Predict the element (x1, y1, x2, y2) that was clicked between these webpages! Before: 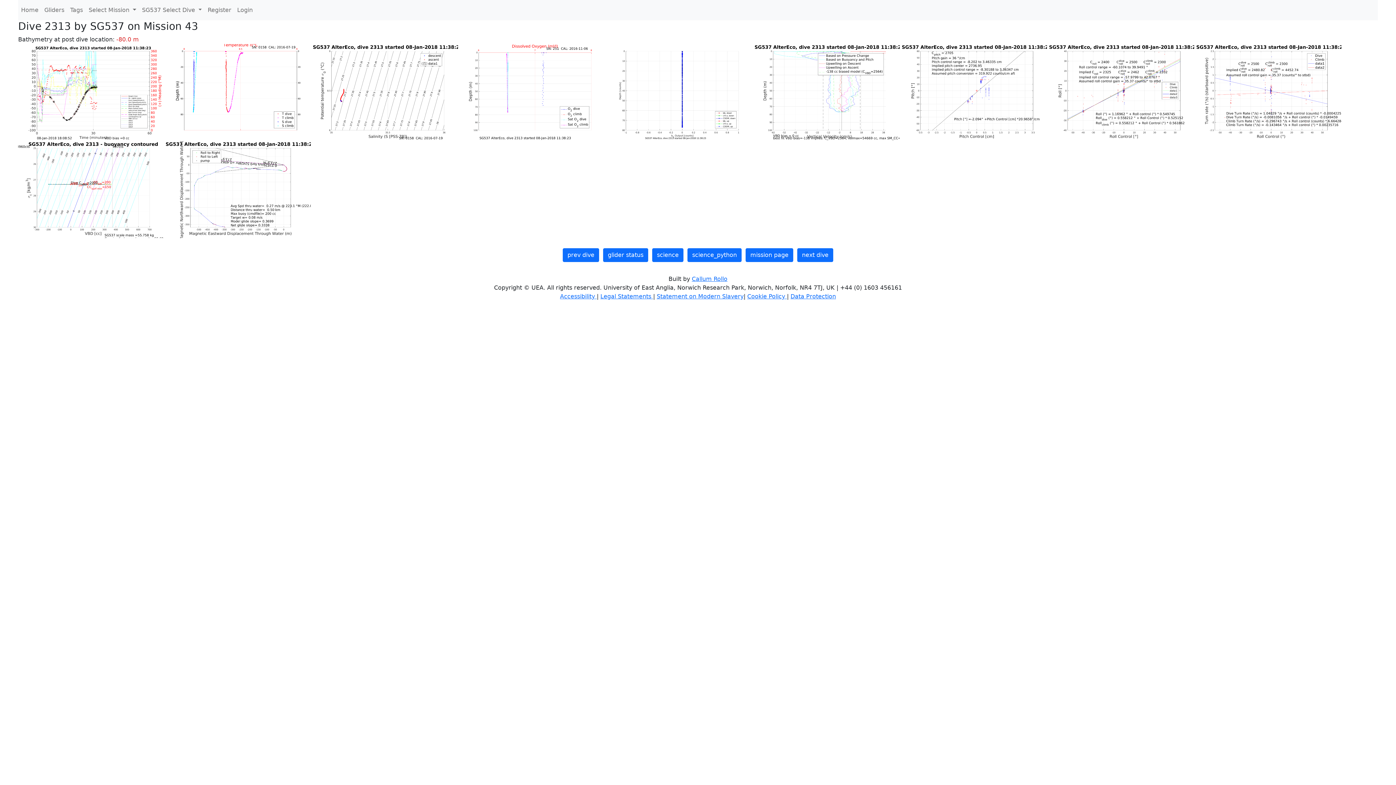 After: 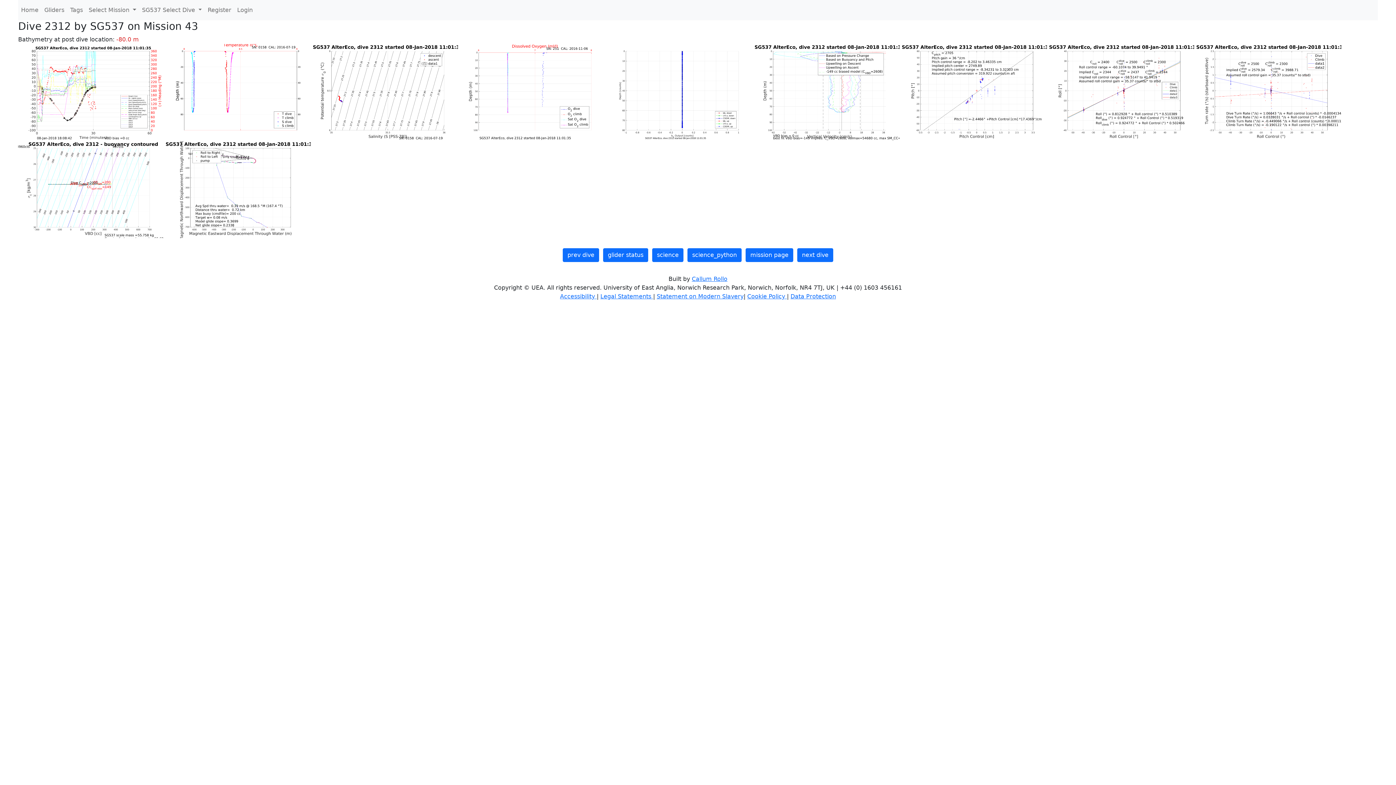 Action: label: prev dive bbox: (562, 248, 599, 262)